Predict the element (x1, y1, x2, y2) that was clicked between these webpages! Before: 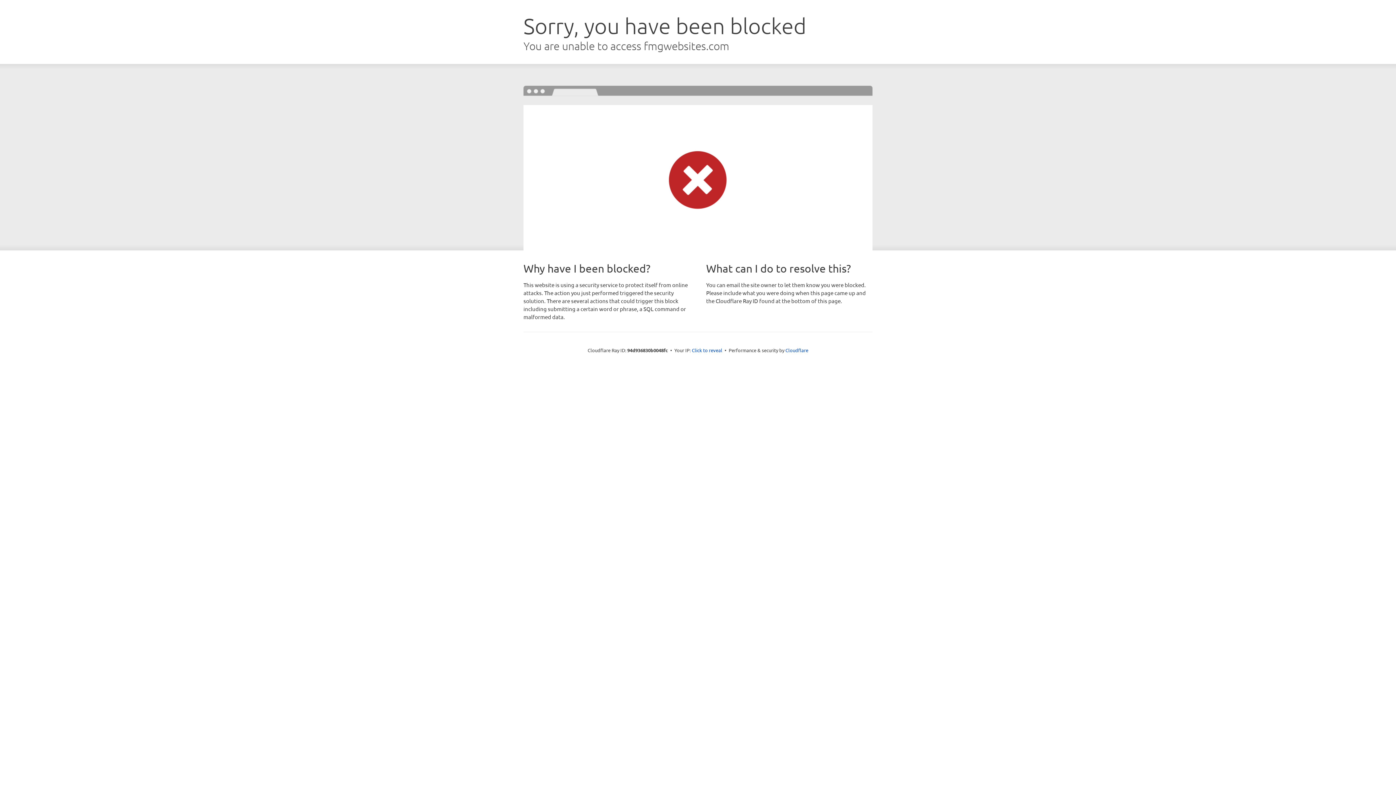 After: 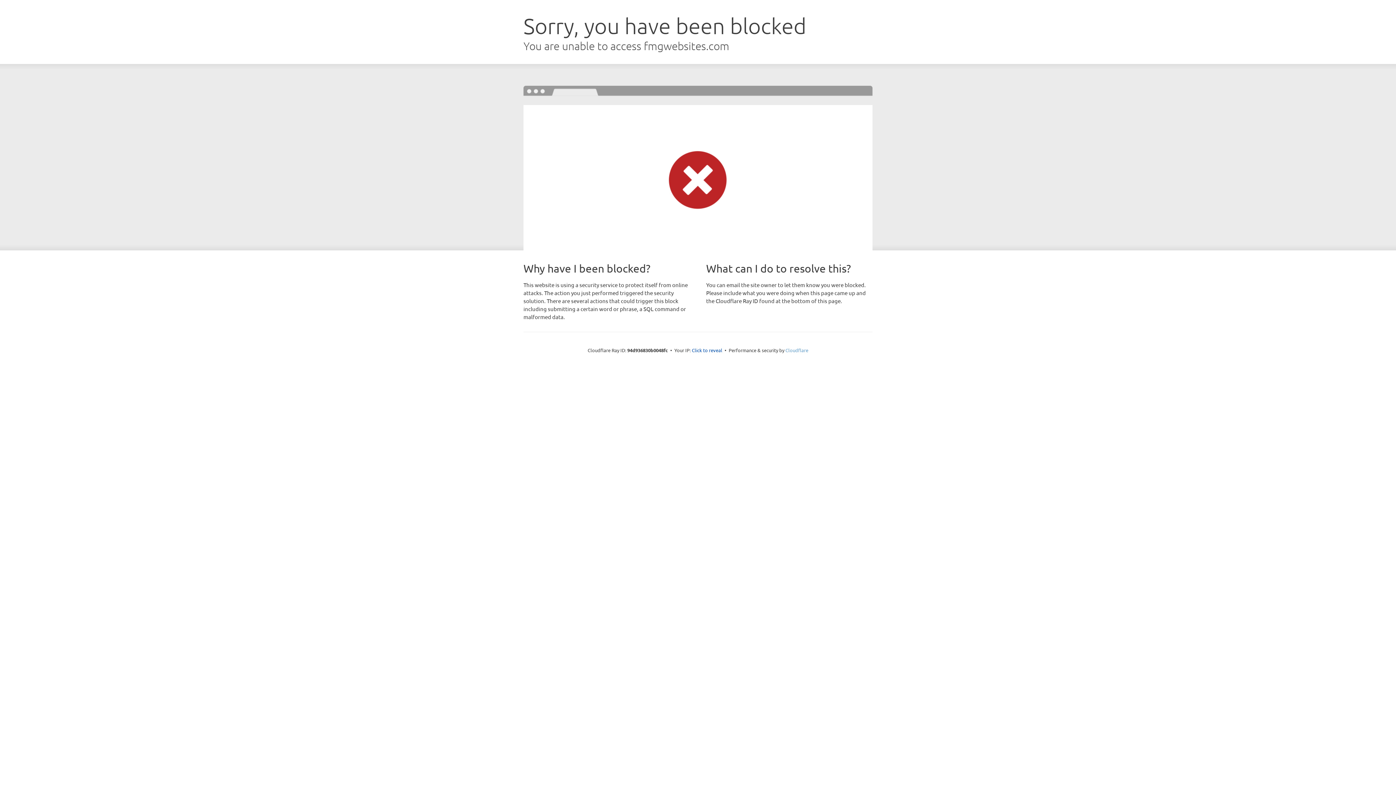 Action: label: Cloudflare bbox: (785, 347, 808, 353)